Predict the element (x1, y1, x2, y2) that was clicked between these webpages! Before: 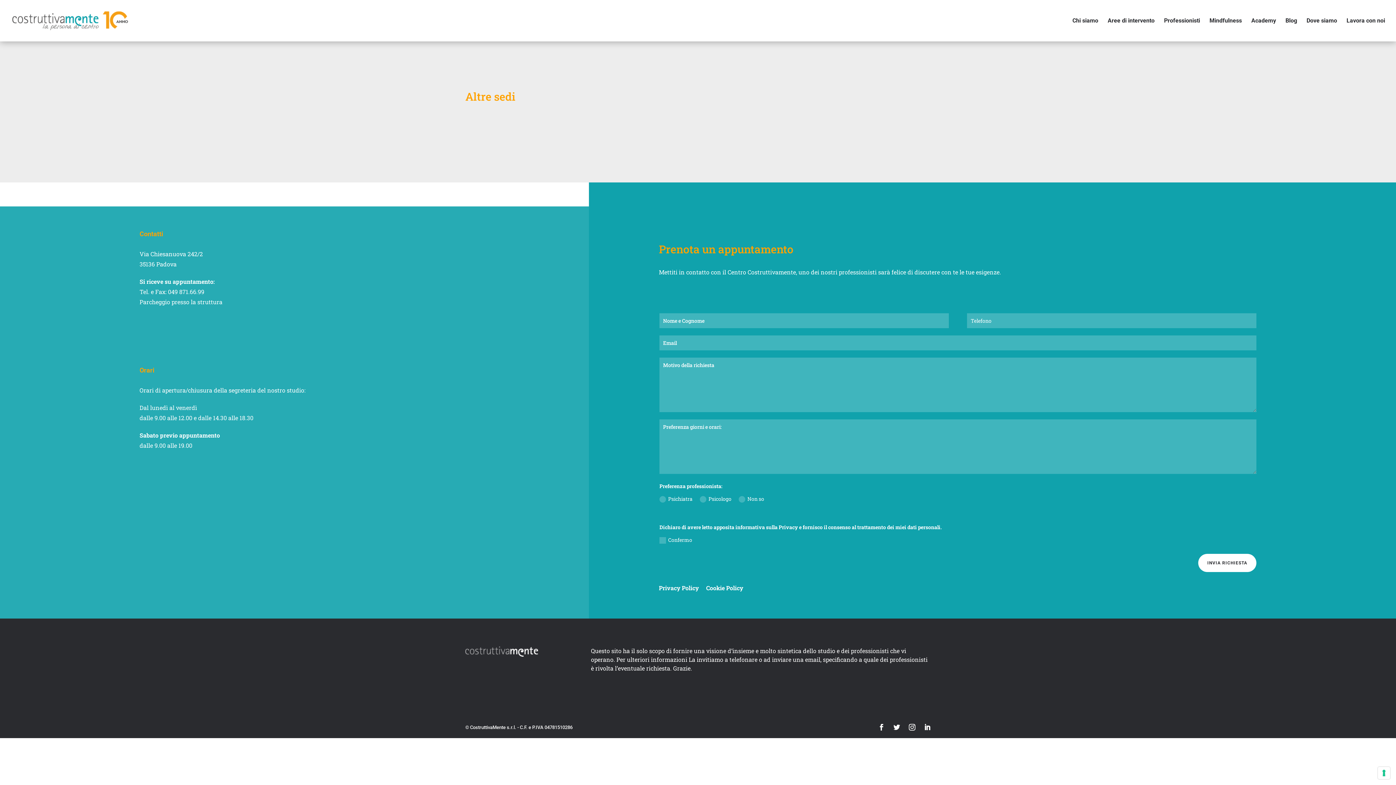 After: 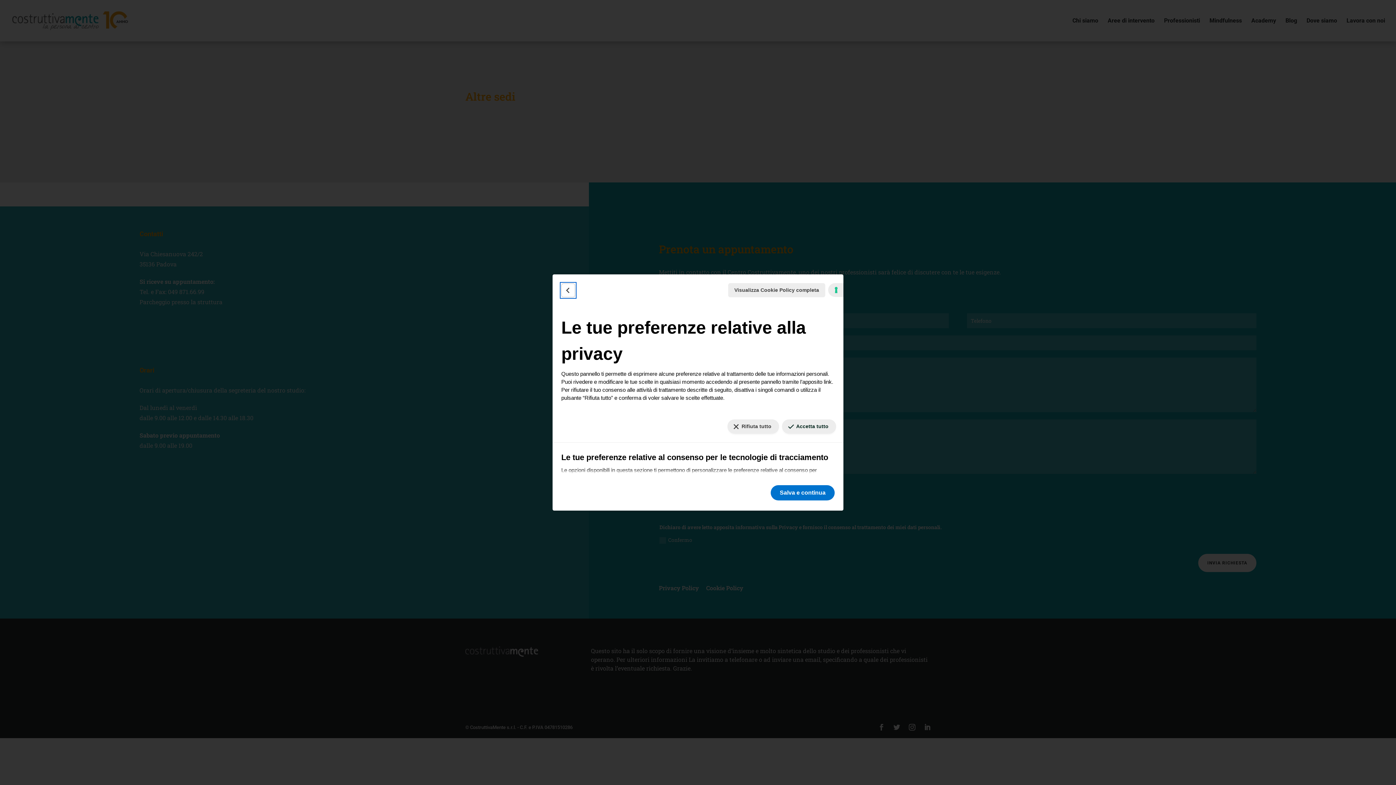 Action: label: Le tue preferenze relative al consenso per le tecnologie di tracciamento bbox: (1378, 767, 1390, 779)